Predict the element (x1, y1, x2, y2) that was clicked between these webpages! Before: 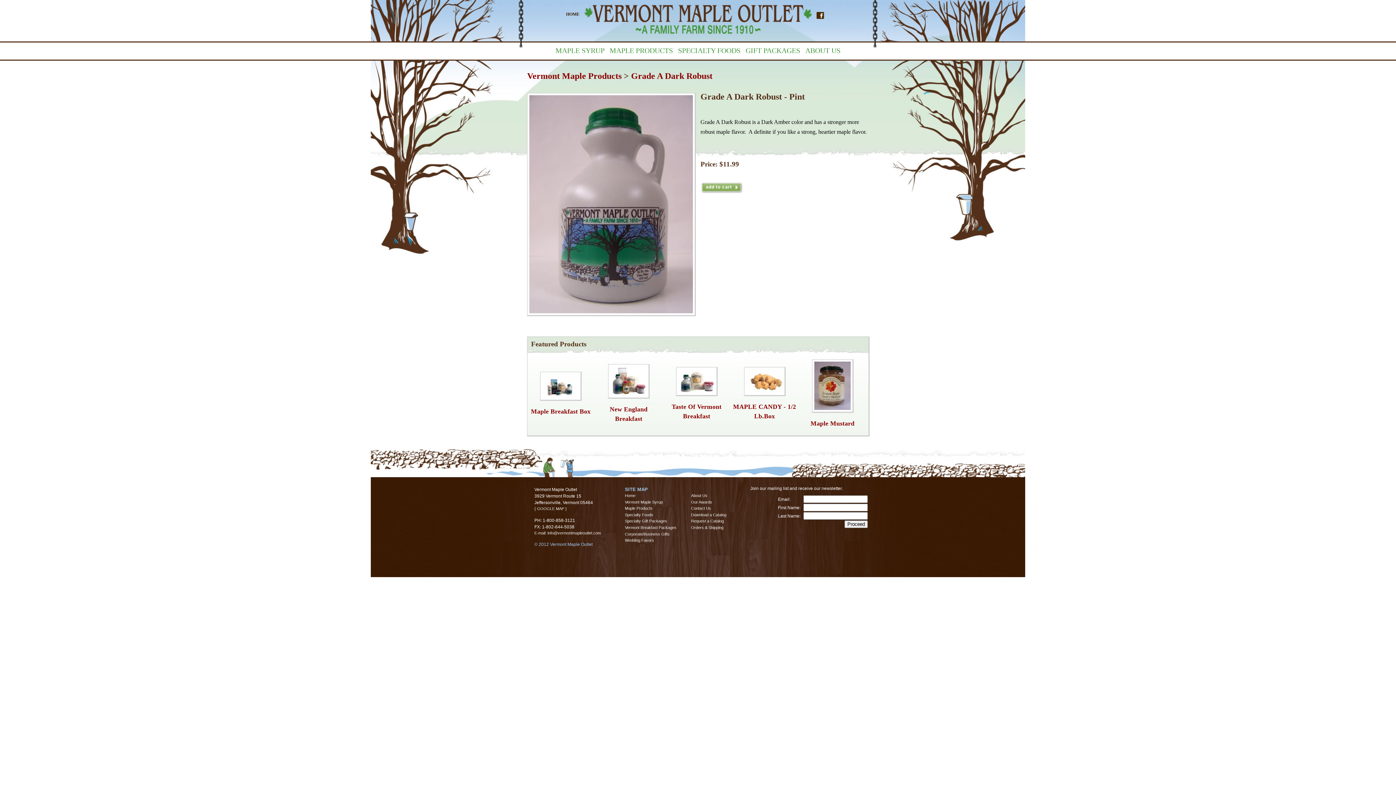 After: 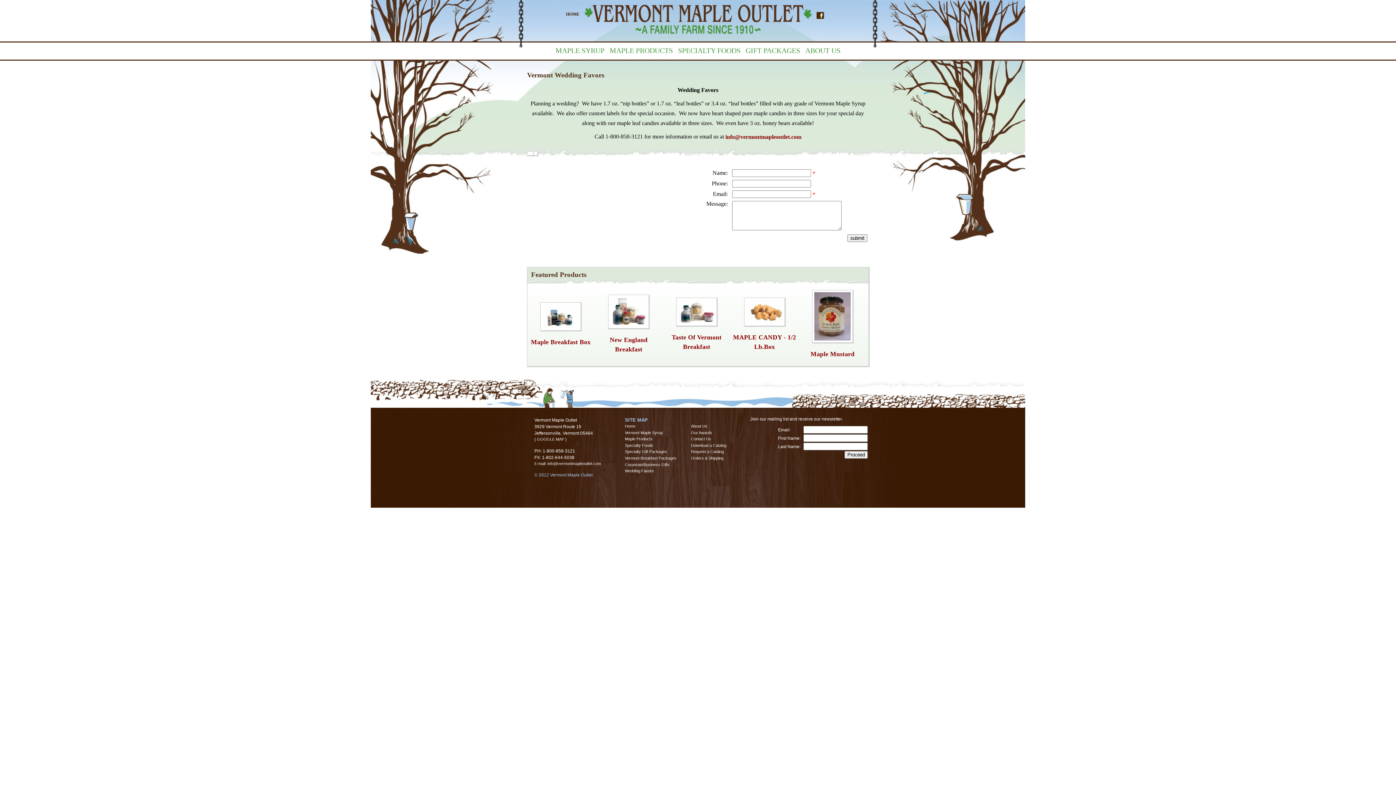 Action: label: Wedding Favors bbox: (625, 538, 654, 542)